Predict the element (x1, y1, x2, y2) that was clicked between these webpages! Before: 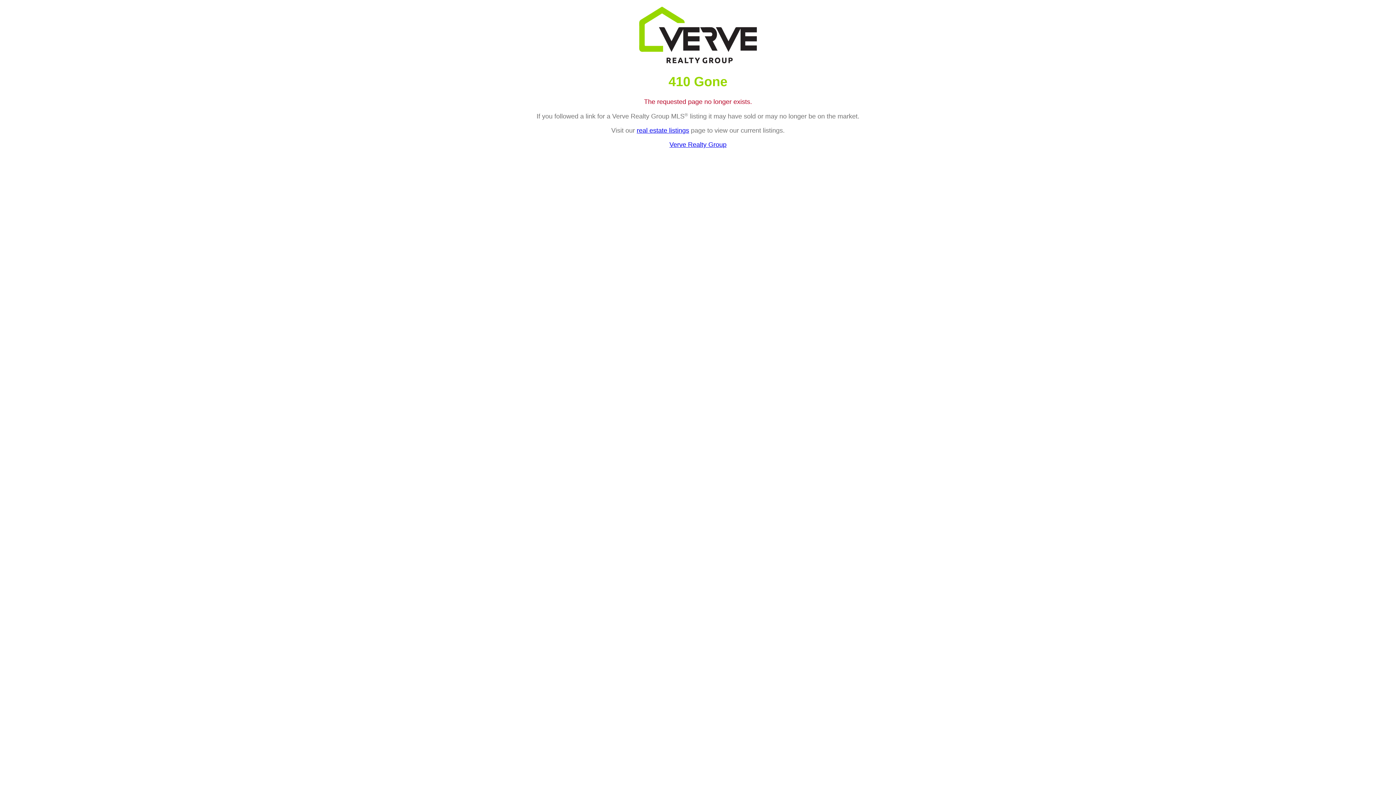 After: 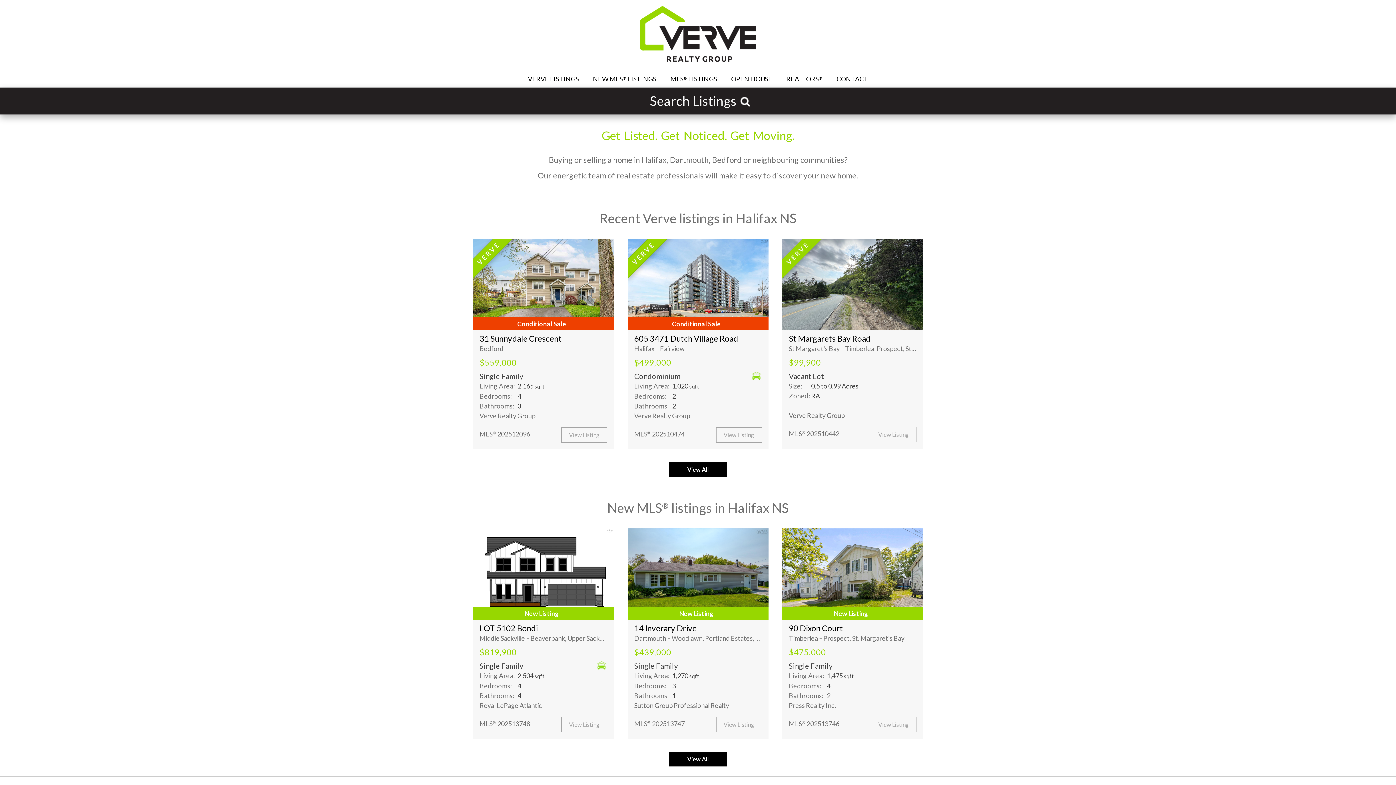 Action: bbox: (669, 141, 726, 148) label: Verve Realty Group